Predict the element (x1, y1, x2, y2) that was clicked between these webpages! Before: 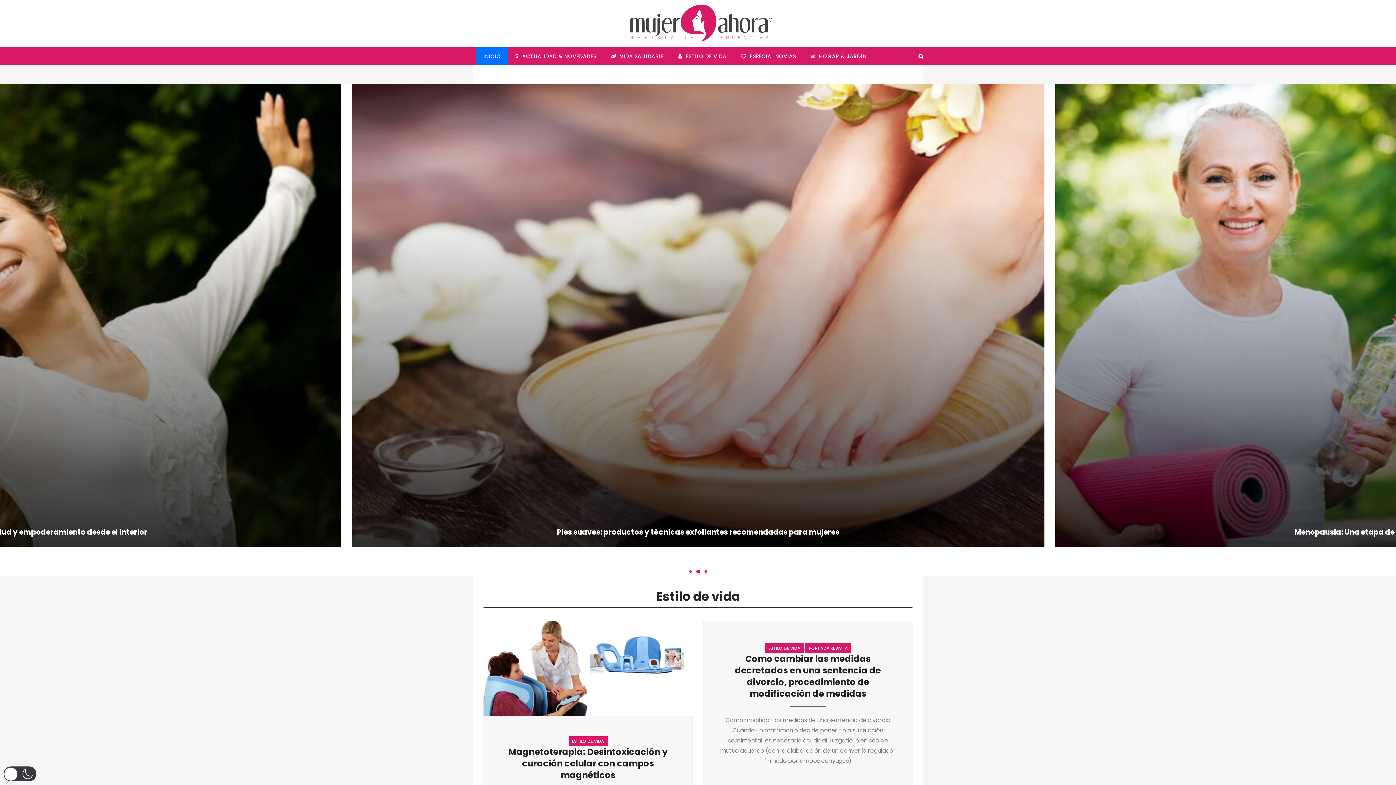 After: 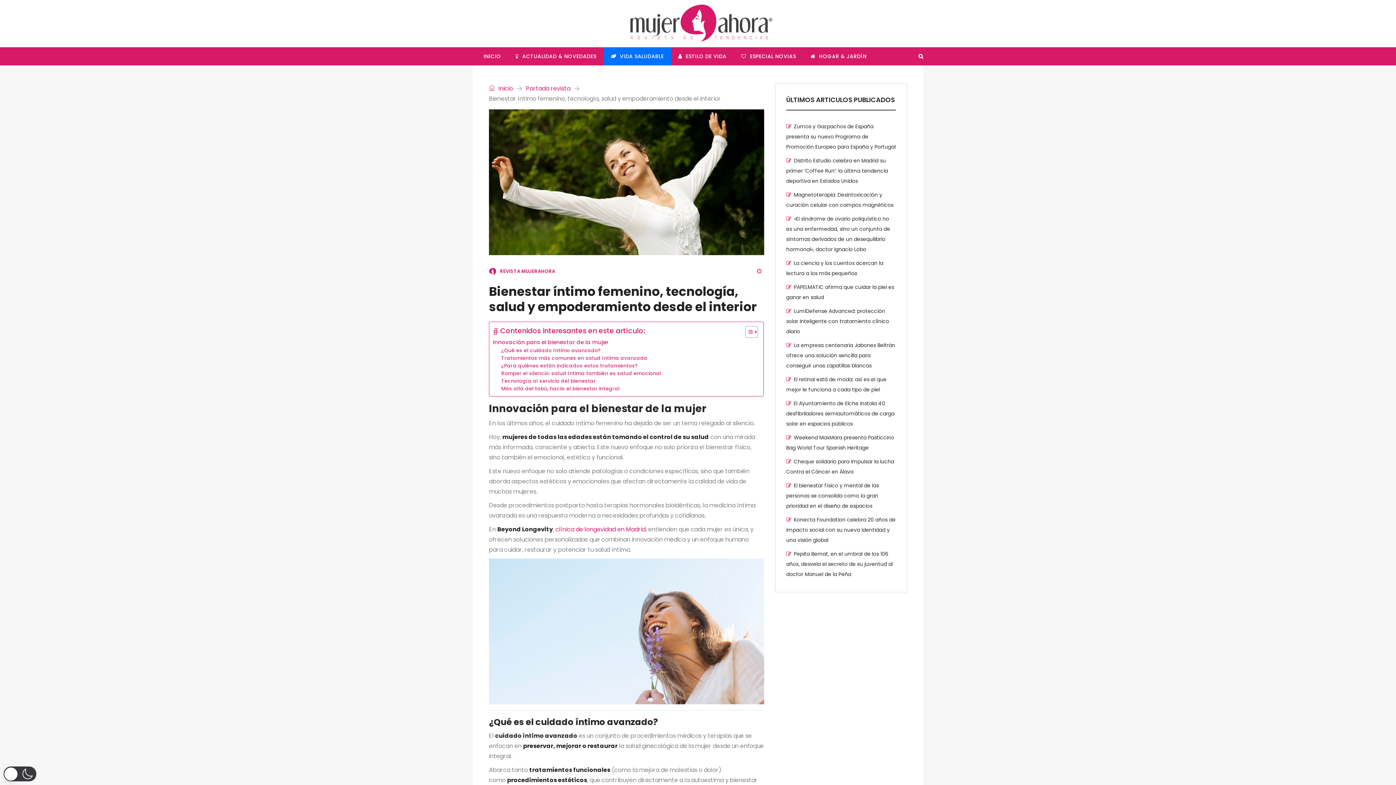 Action: bbox: (545, 527, 851, 537) label: Bienestar íntimo femenino, tecnología, salud y empoderamiento desde el interior